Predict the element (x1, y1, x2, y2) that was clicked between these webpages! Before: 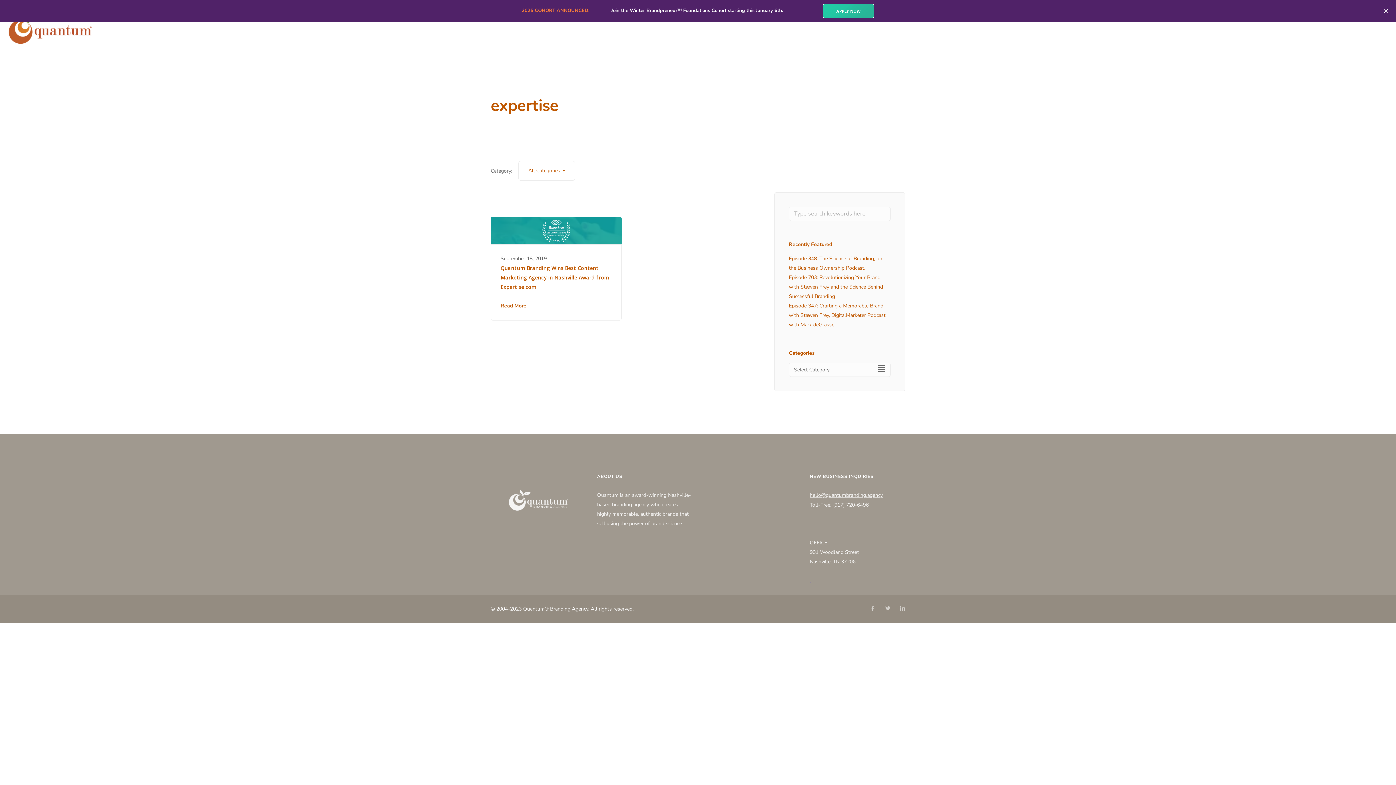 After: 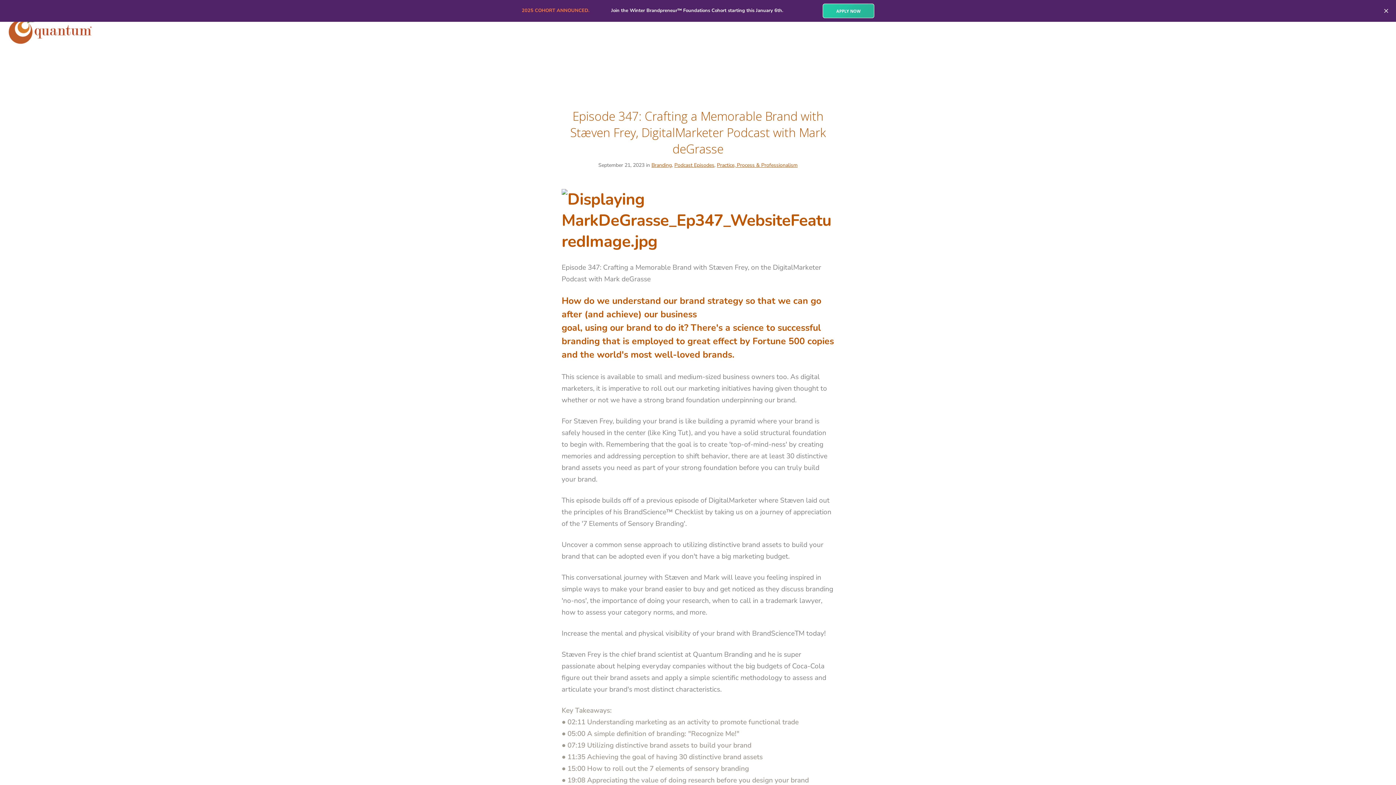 Action: bbox: (789, 302, 885, 328) label: Episode 347: Crafting a Memorable Brand with Stæven Frey, DigitalMarketer Podcast with Mark deGrasse